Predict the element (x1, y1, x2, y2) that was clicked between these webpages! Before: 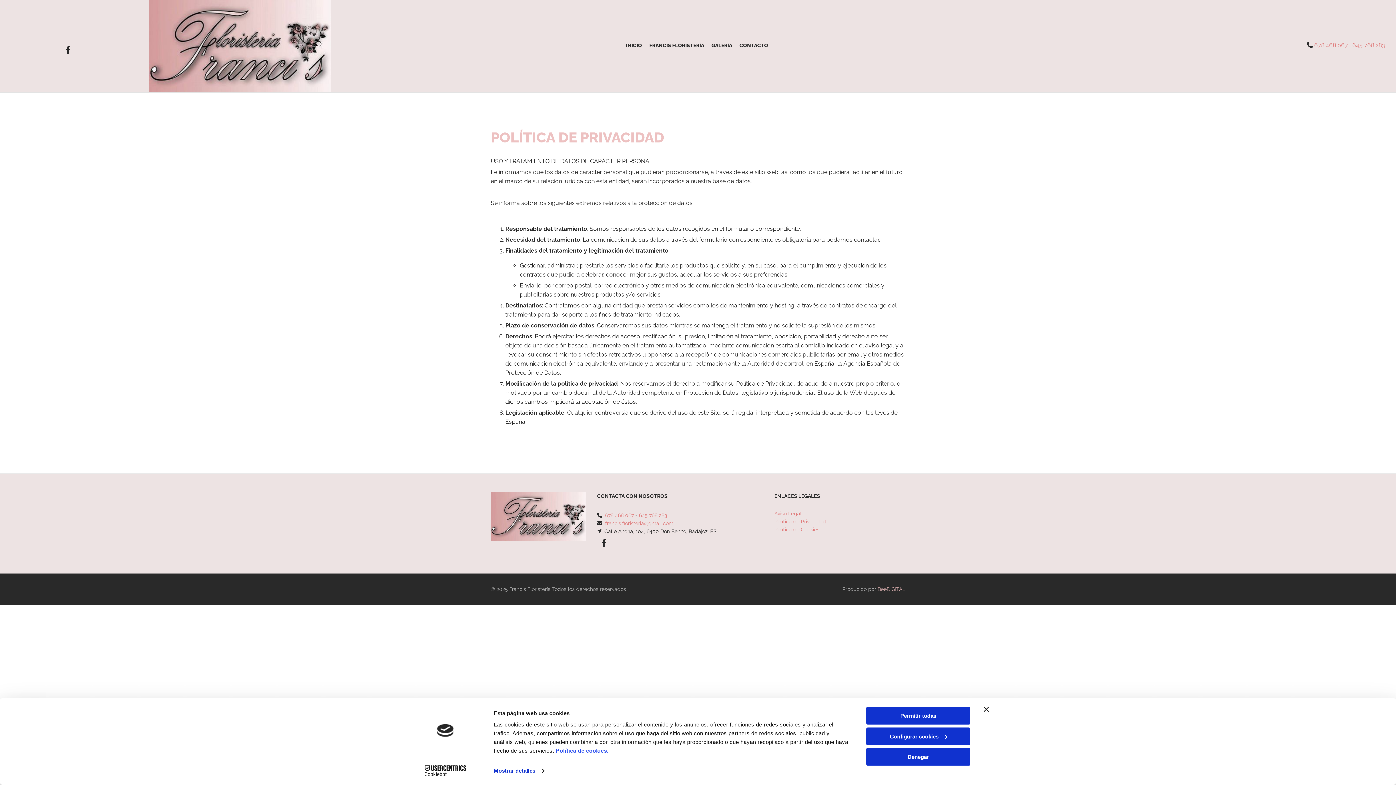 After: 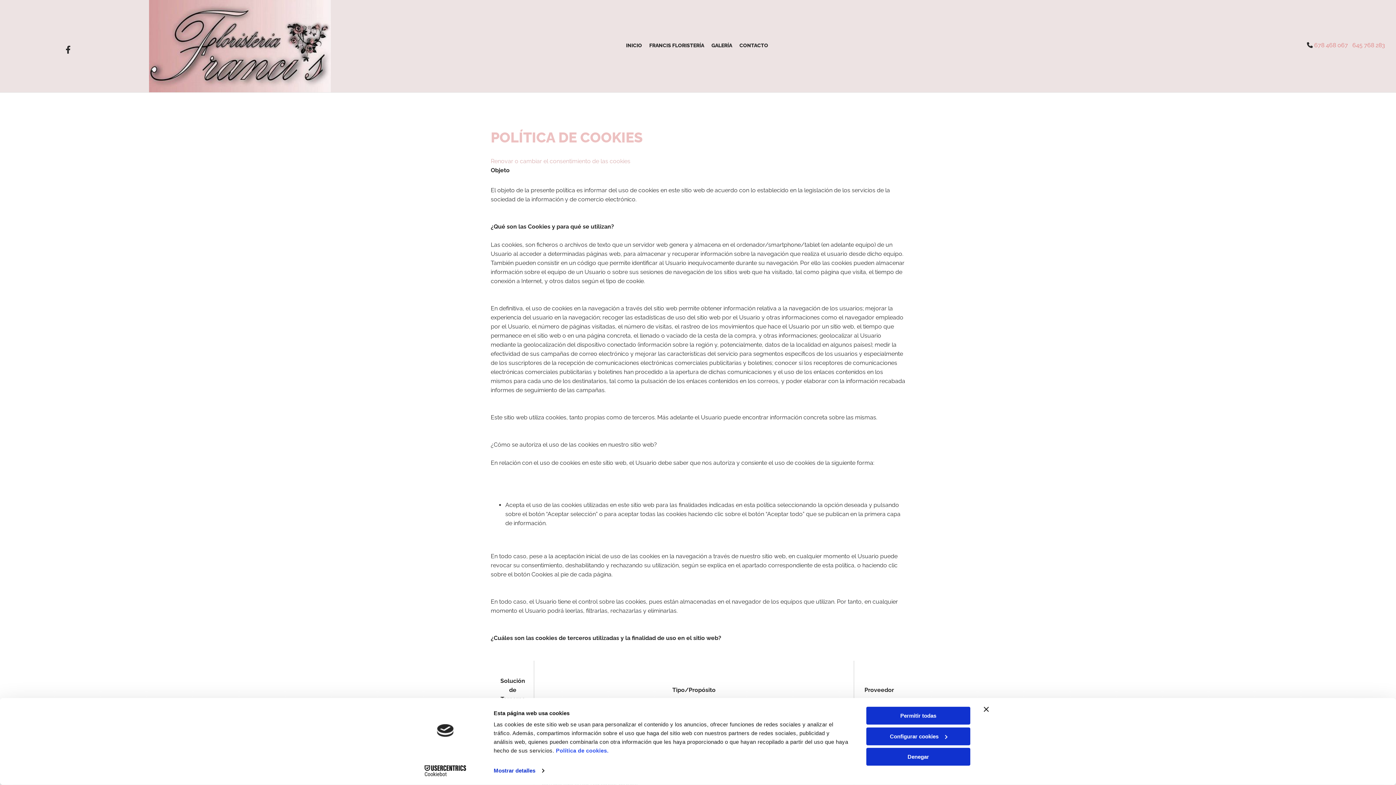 Action: bbox: (774, 526, 819, 532) label: Política de Cookies